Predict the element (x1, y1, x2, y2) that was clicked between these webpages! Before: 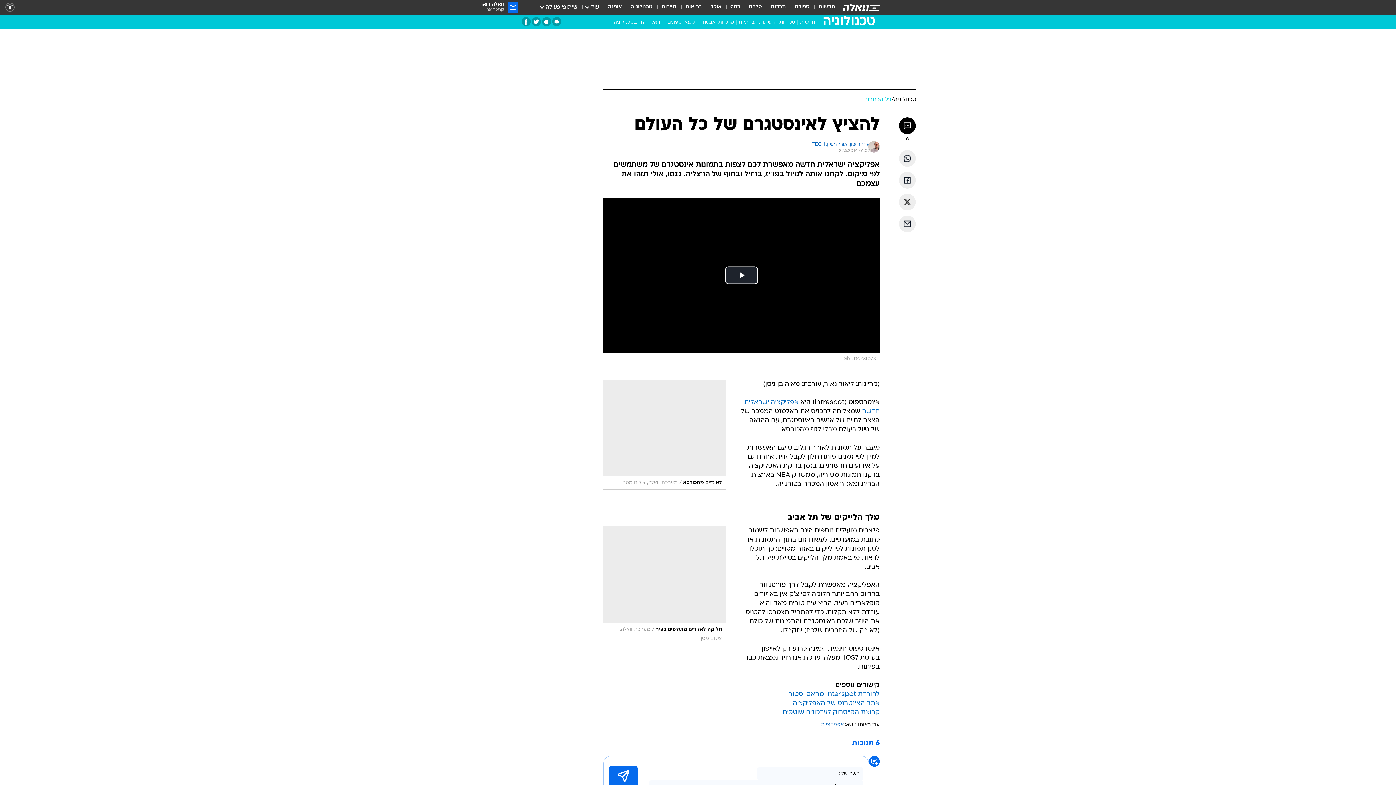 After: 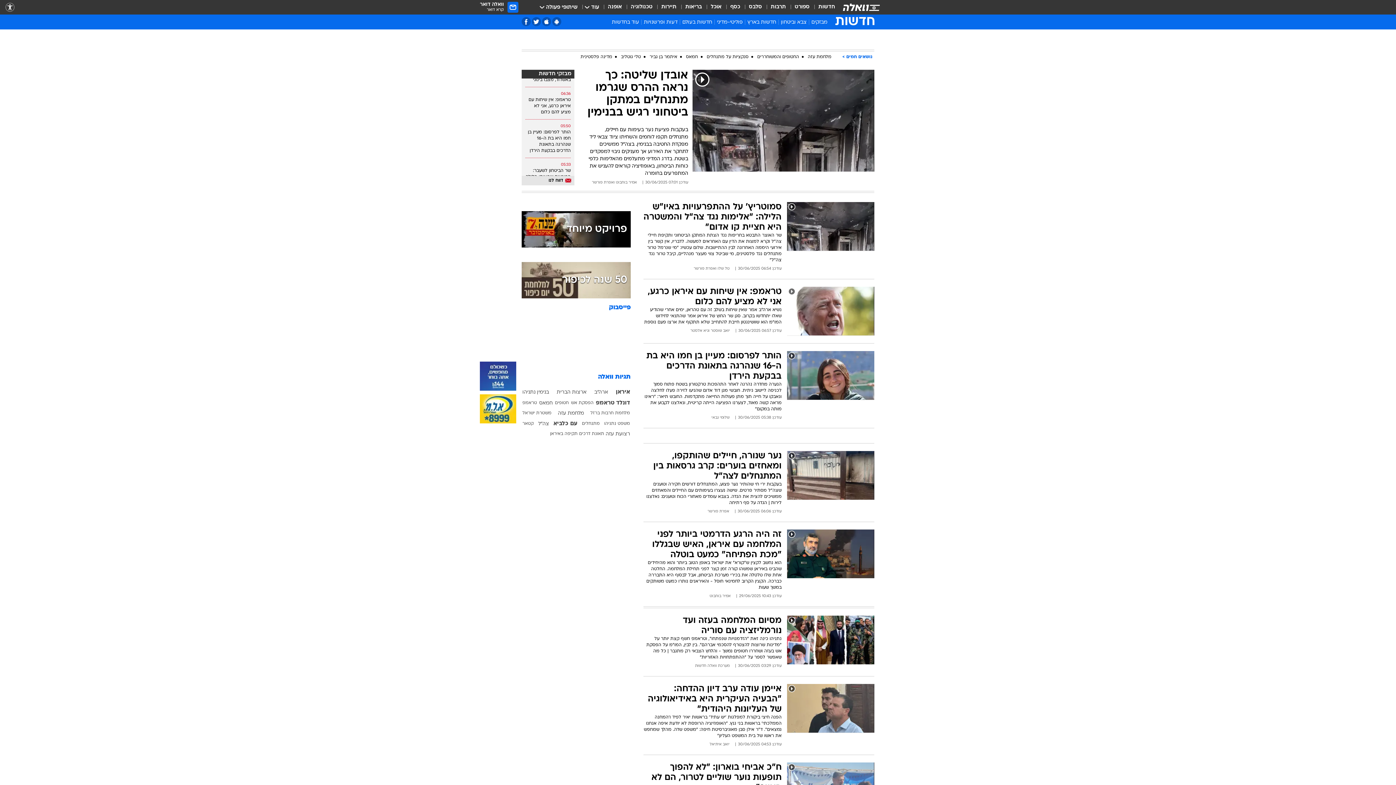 Action: bbox: (818, 3, 835, 11) label: חדשות